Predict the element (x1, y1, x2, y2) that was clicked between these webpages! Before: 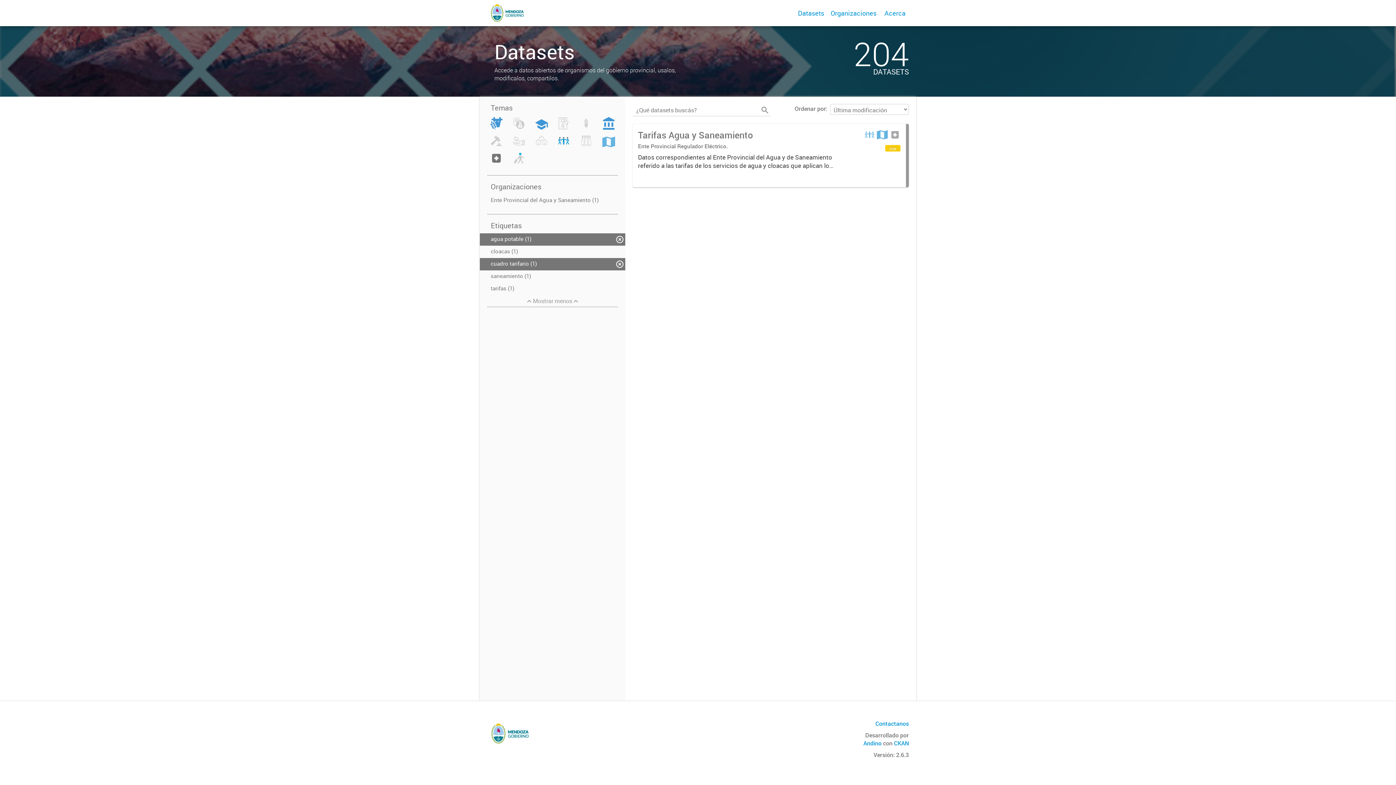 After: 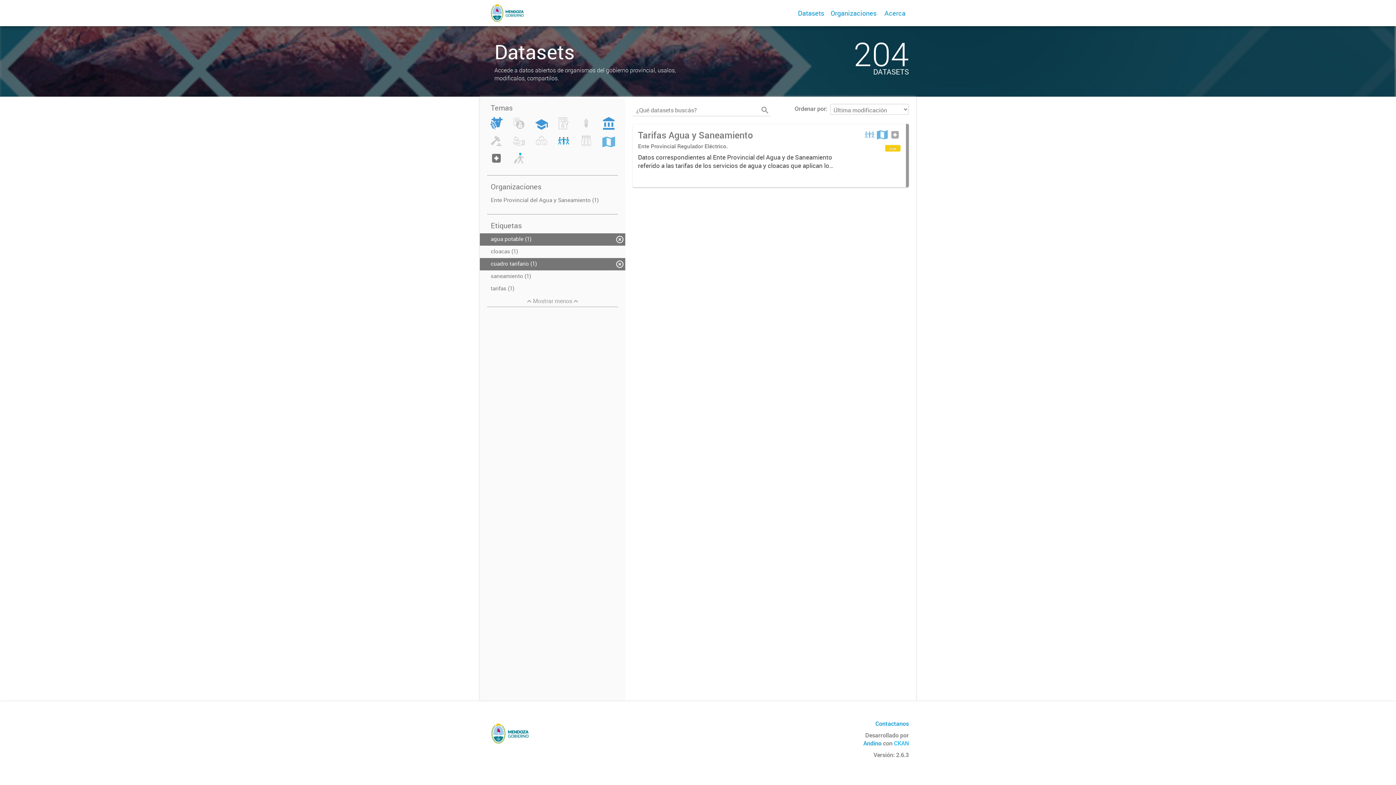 Action: label: CKAN bbox: (894, 739, 909, 747)